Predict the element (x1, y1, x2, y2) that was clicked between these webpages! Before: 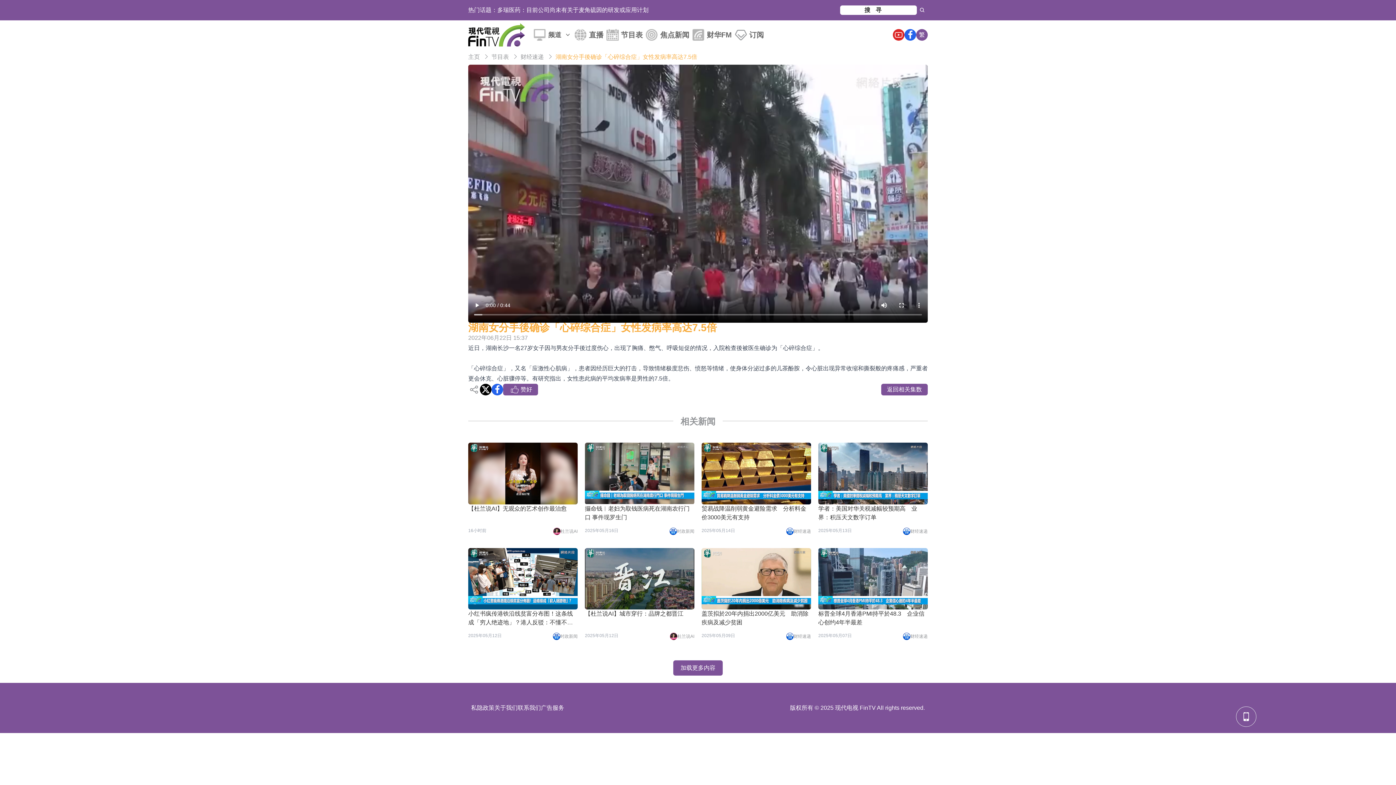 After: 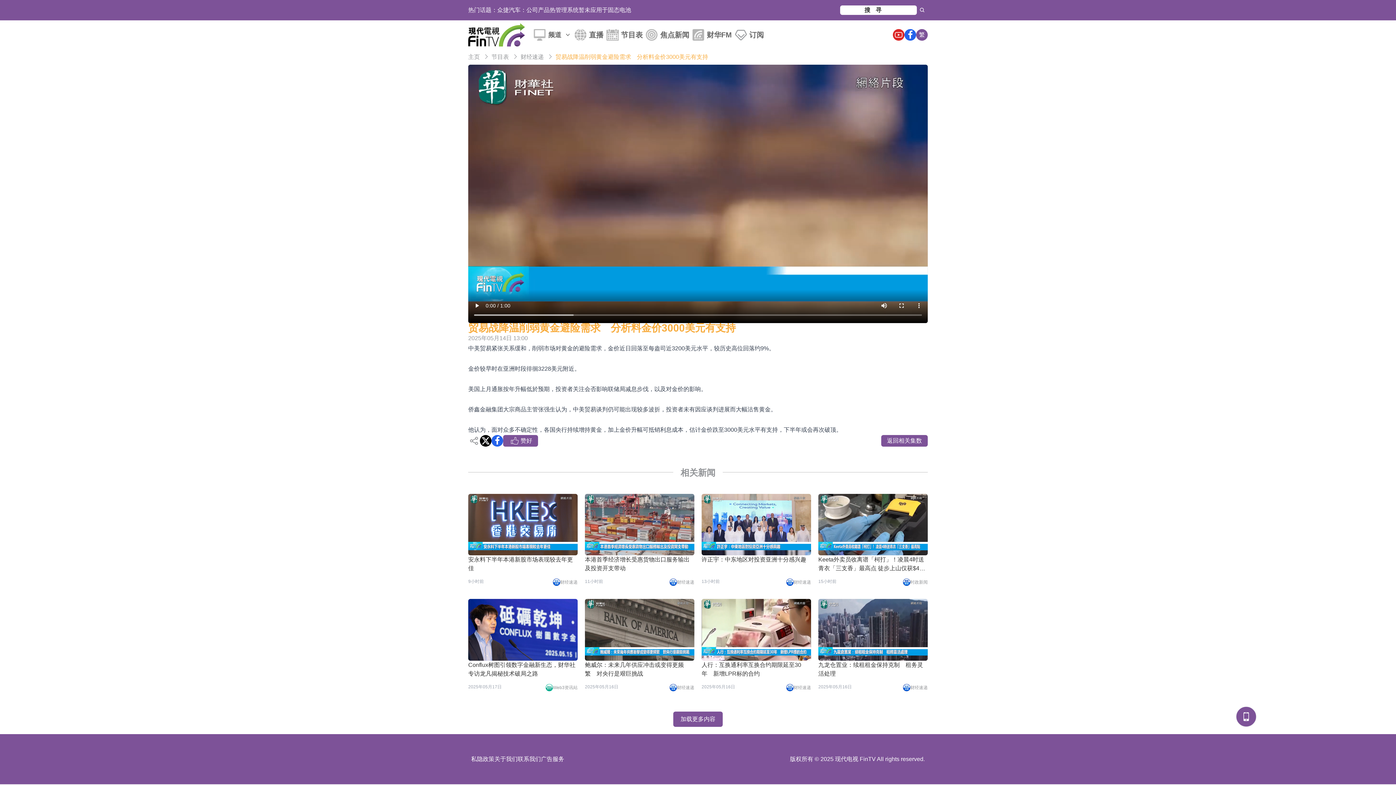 Action: label: 贸易战降温削弱黄金避险需求　分析料金价3000美元有支持 bbox: (701, 504, 811, 522)